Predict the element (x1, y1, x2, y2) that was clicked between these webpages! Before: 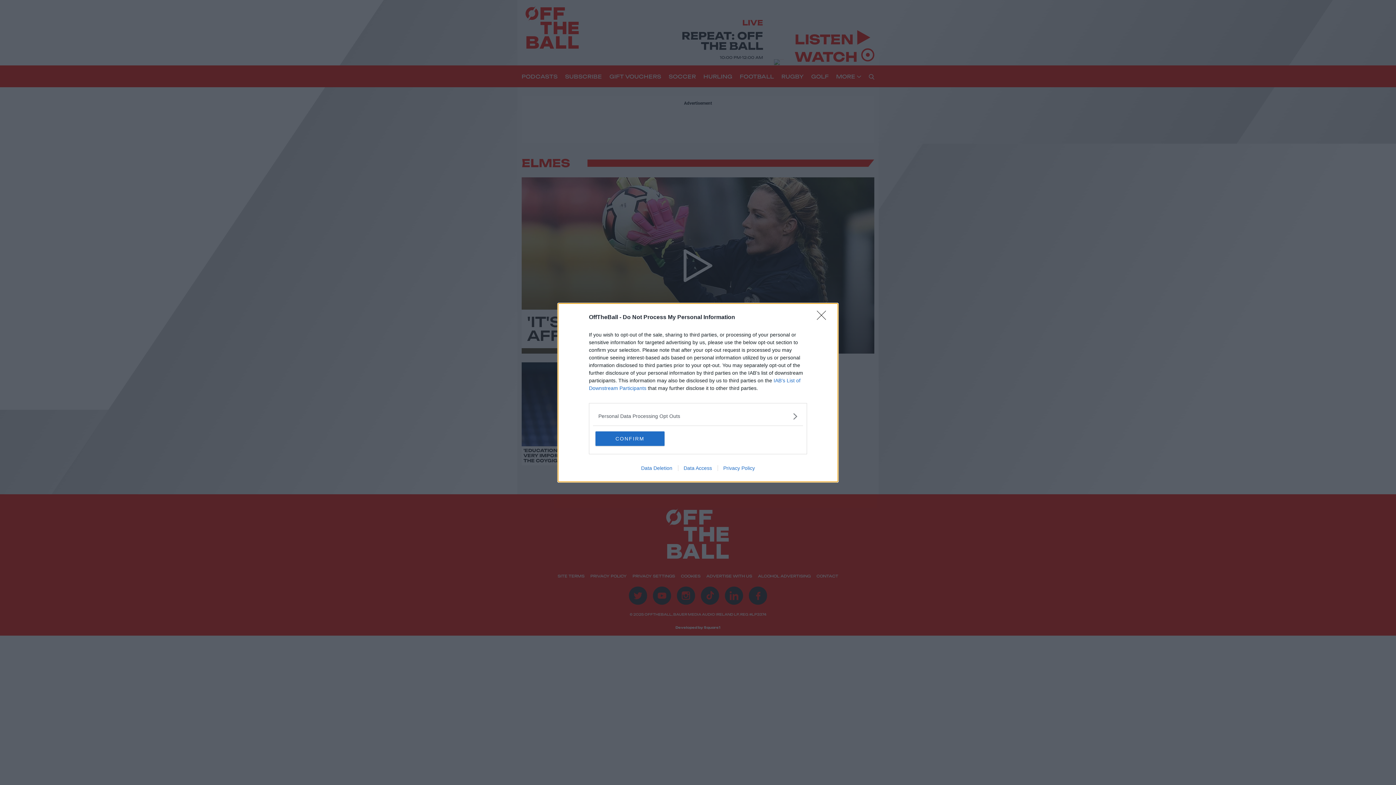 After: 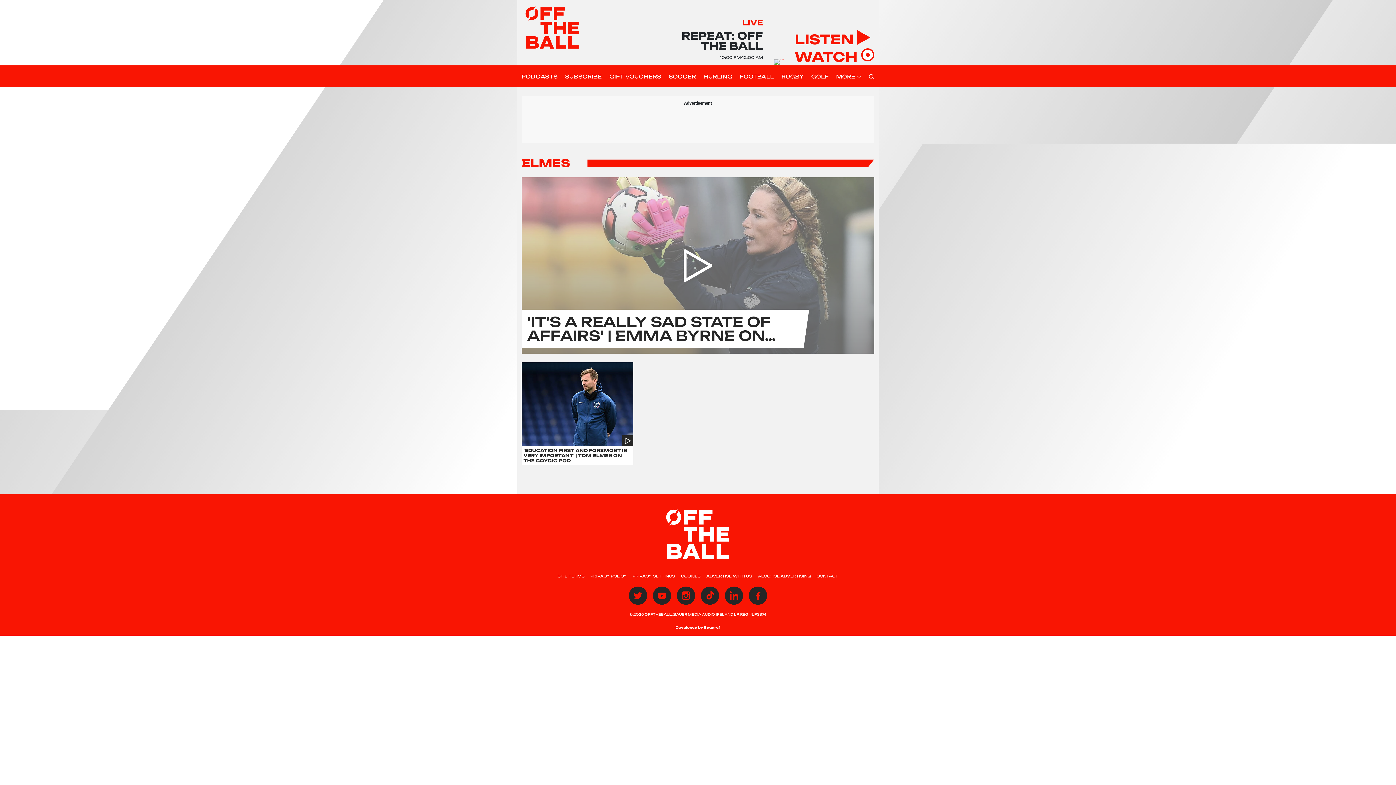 Action: bbox: (817, 310, 830, 324) label: Close